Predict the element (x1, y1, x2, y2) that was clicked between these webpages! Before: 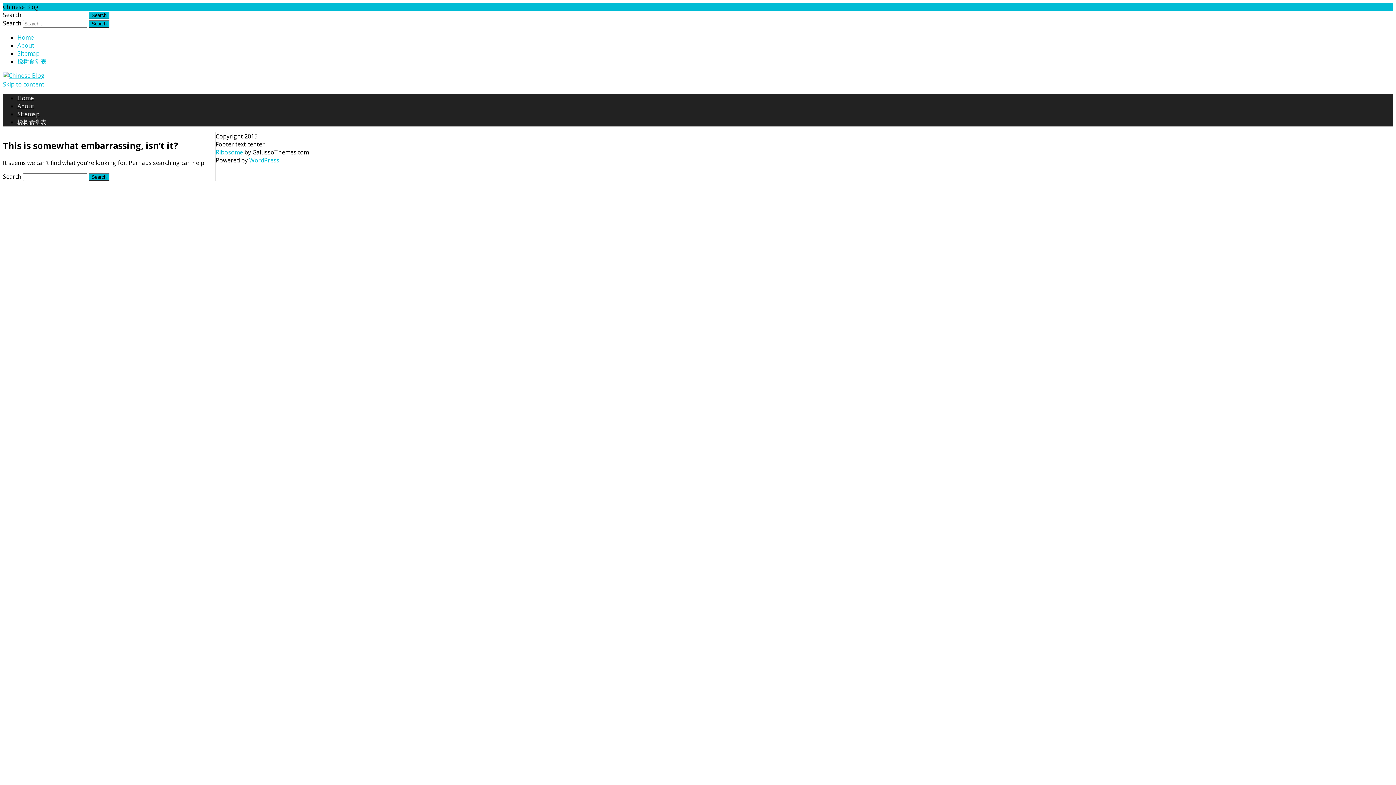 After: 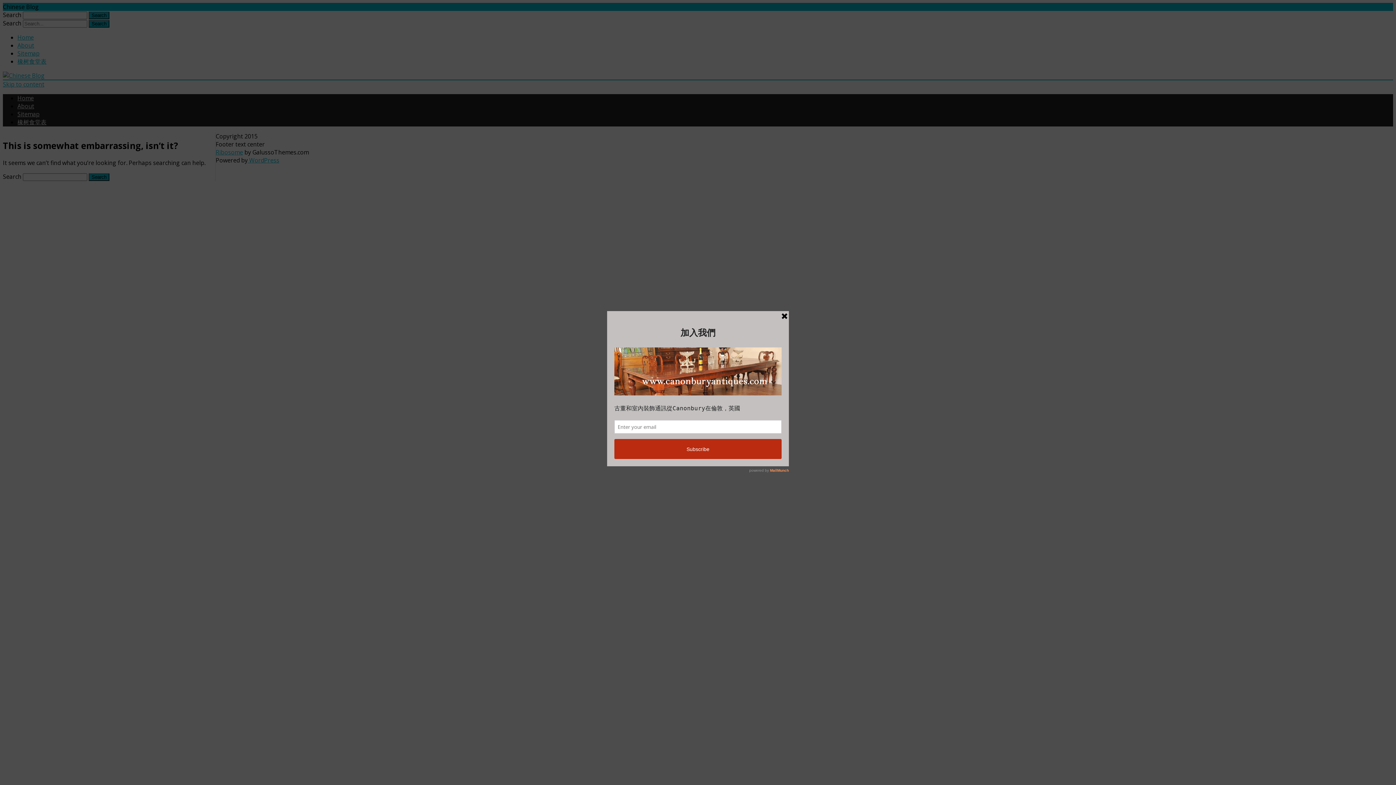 Action: bbox: (17, 118, 46, 126) label: 橡树食堂表